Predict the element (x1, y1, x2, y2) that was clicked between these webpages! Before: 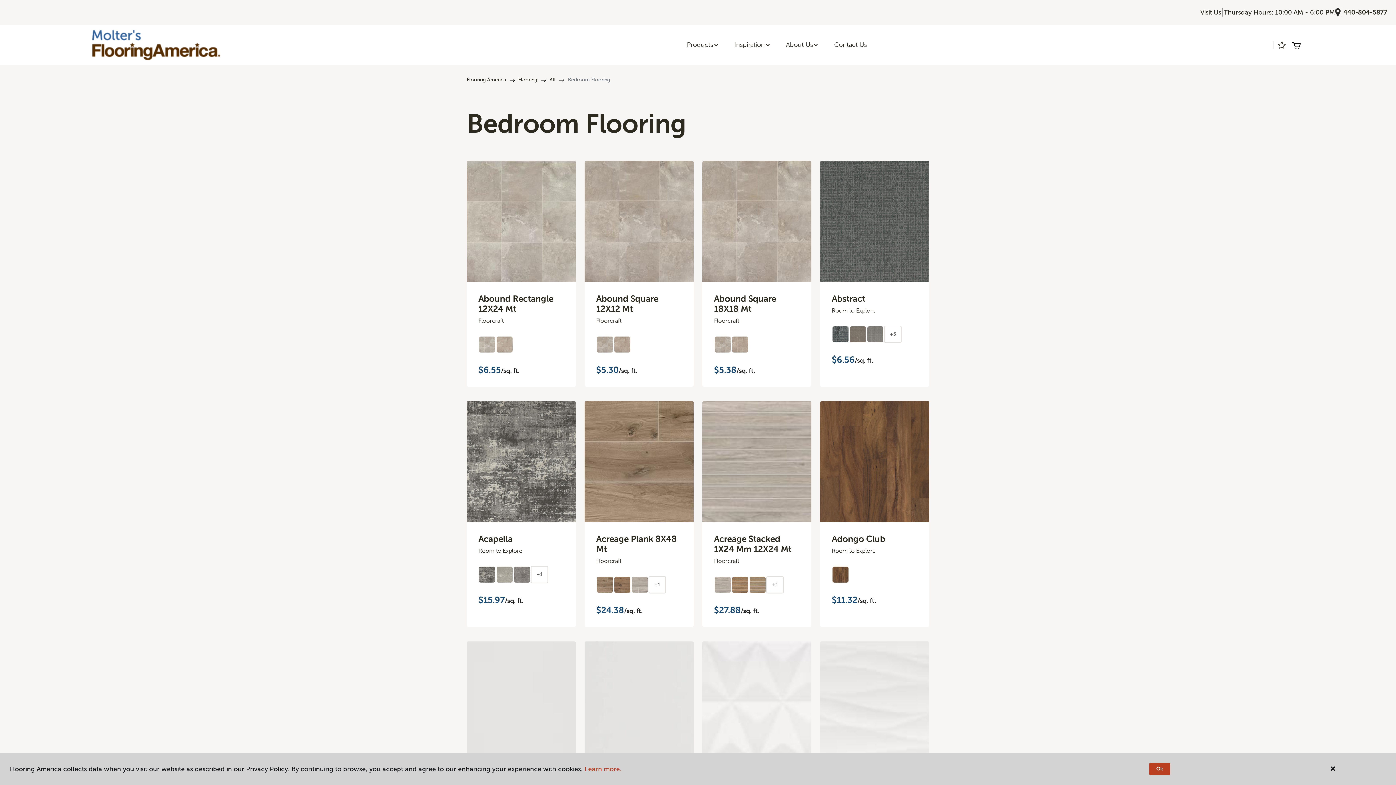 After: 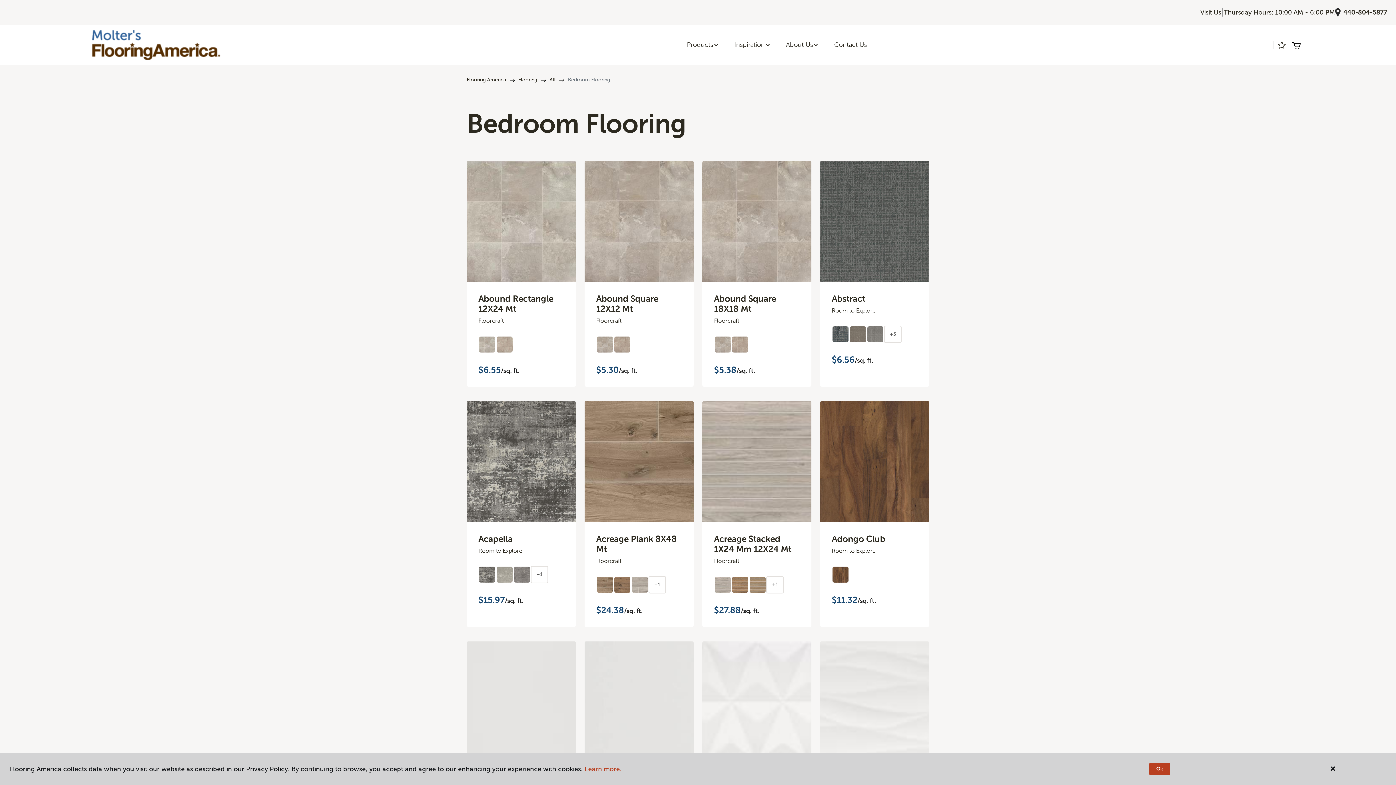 Action: bbox: (584, 401, 693, 522)